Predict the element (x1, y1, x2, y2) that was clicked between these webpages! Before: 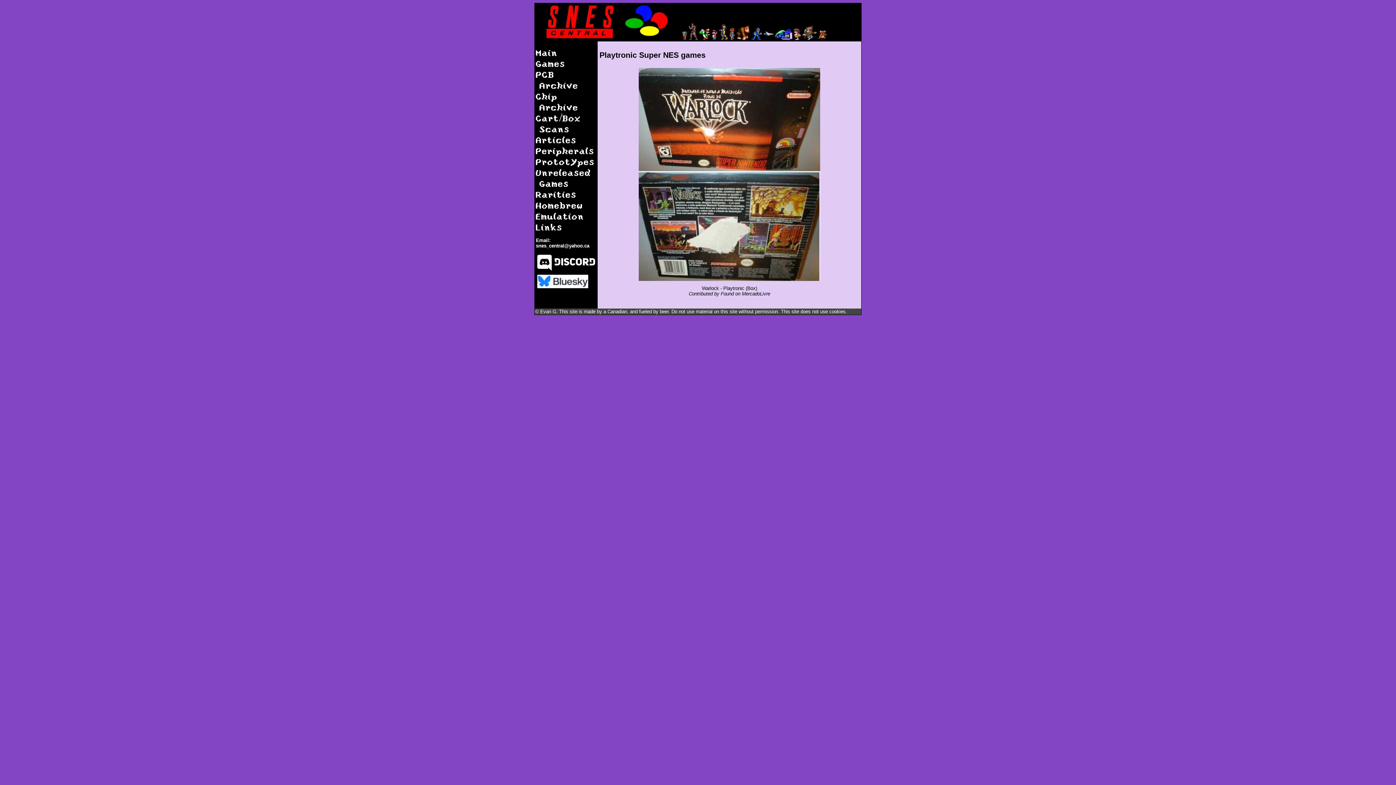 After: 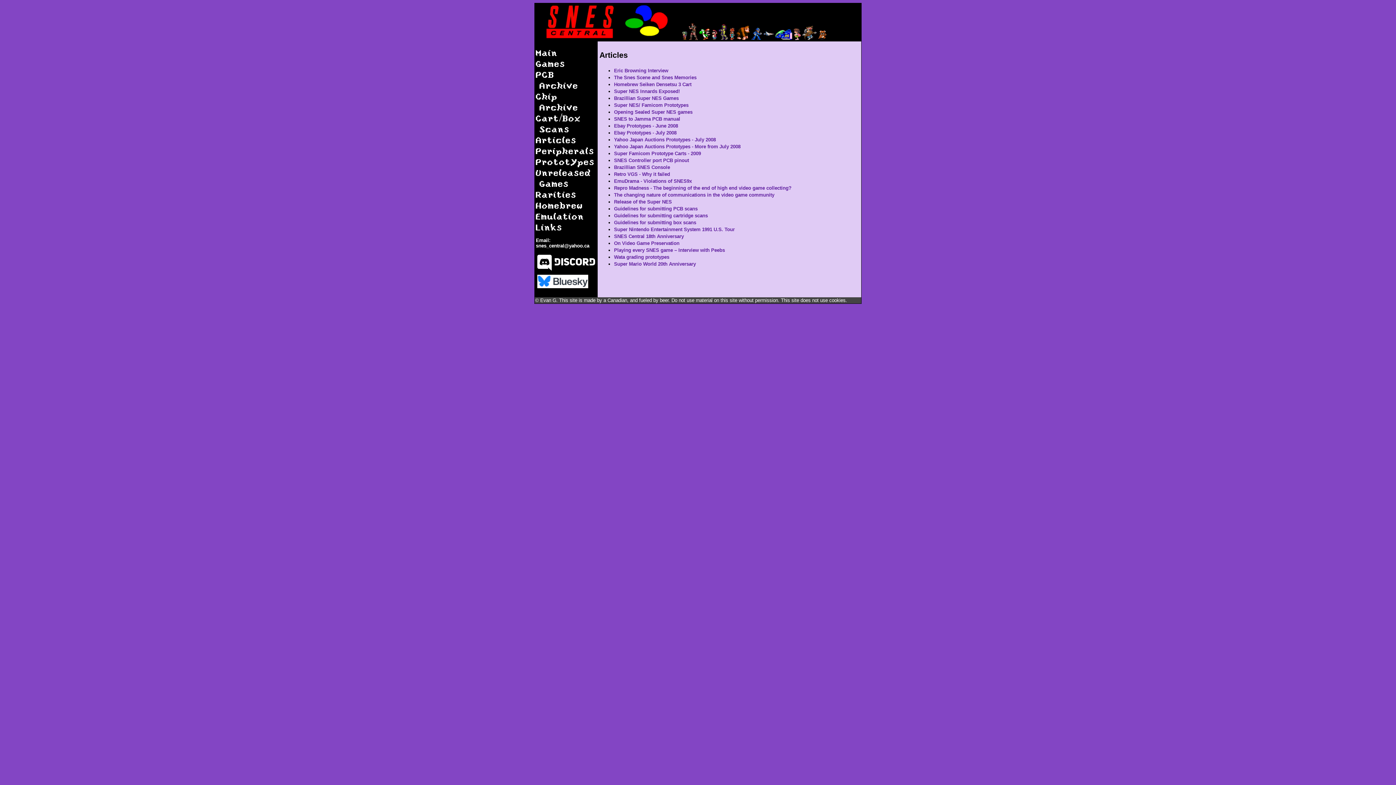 Action: bbox: (536, 133, 576, 145) label: Articles